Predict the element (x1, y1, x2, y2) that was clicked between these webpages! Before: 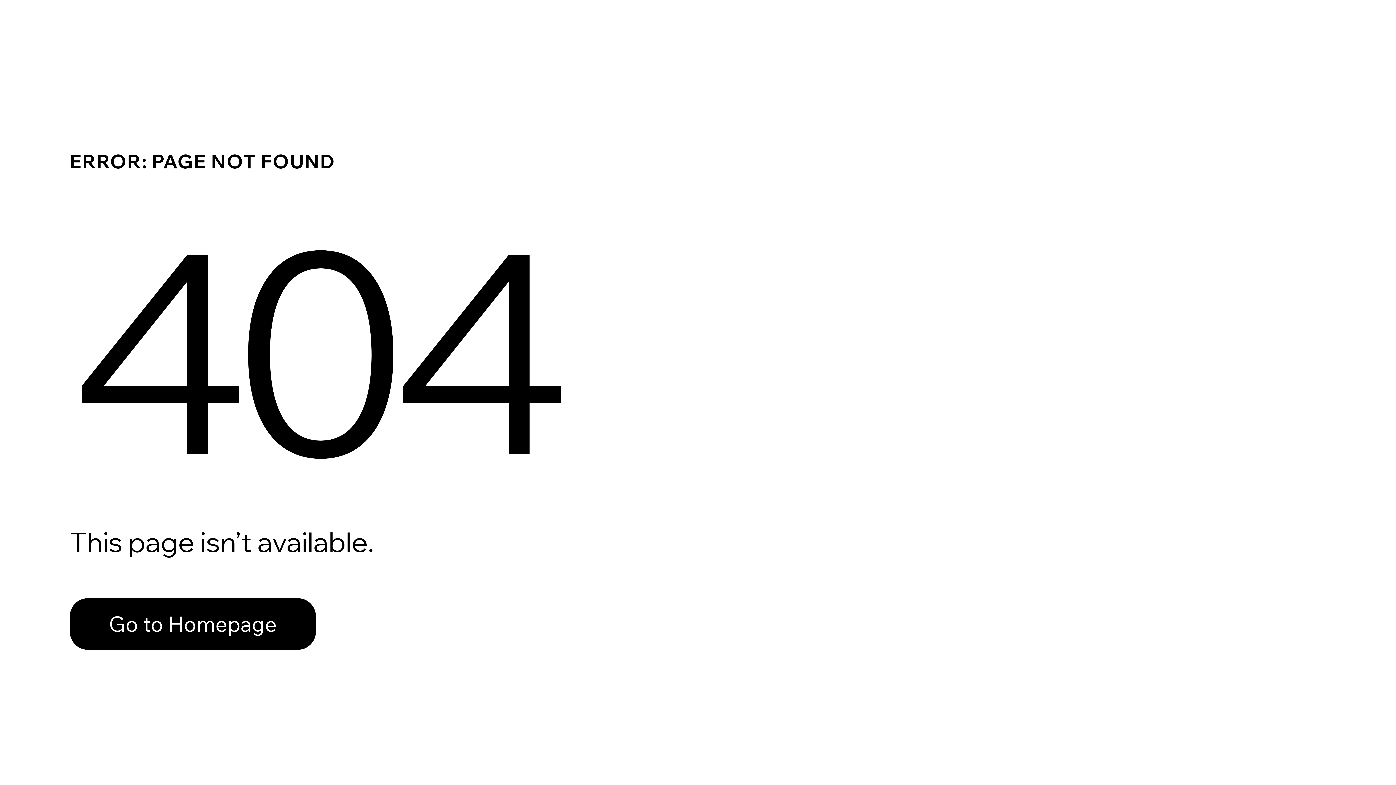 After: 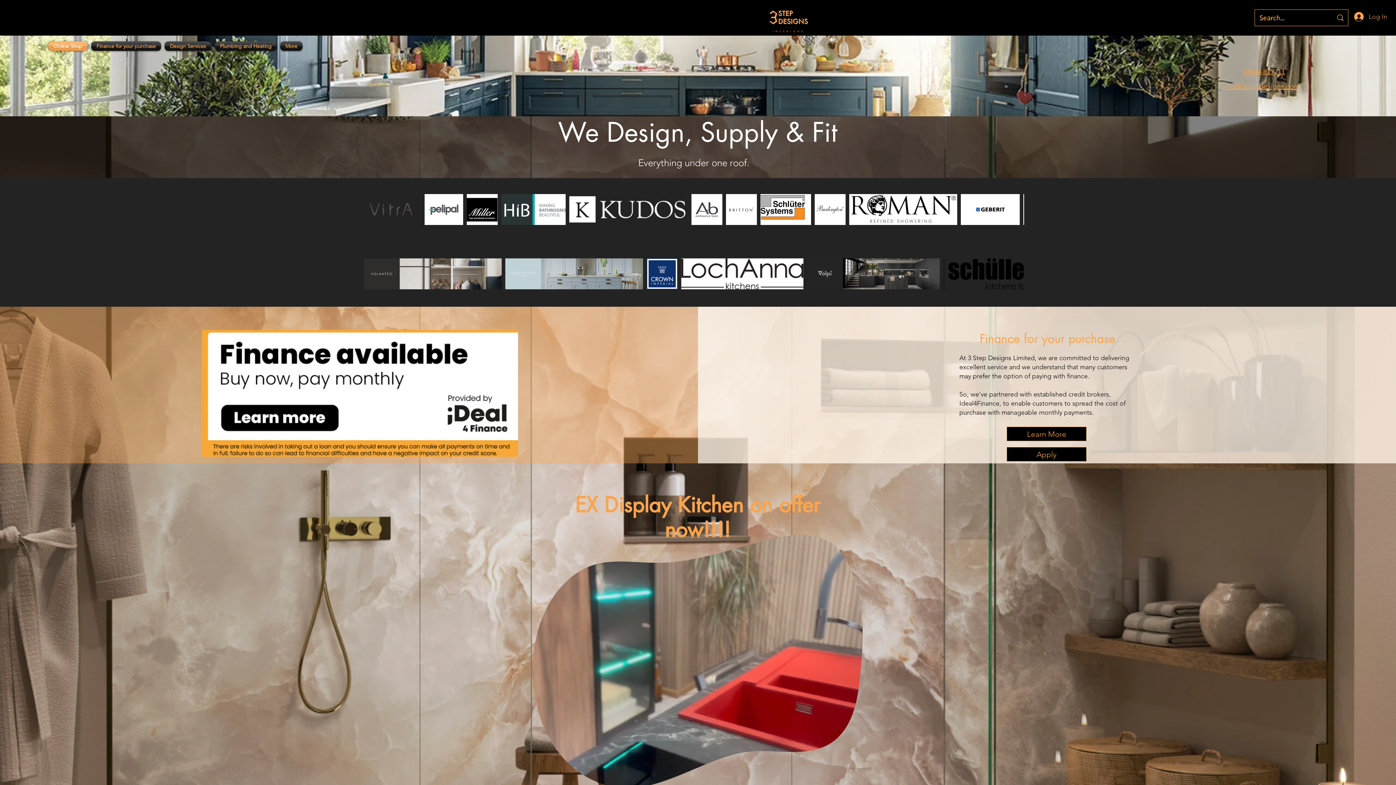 Action: bbox: (69, 582, 768, 659) label: Go to Homepage